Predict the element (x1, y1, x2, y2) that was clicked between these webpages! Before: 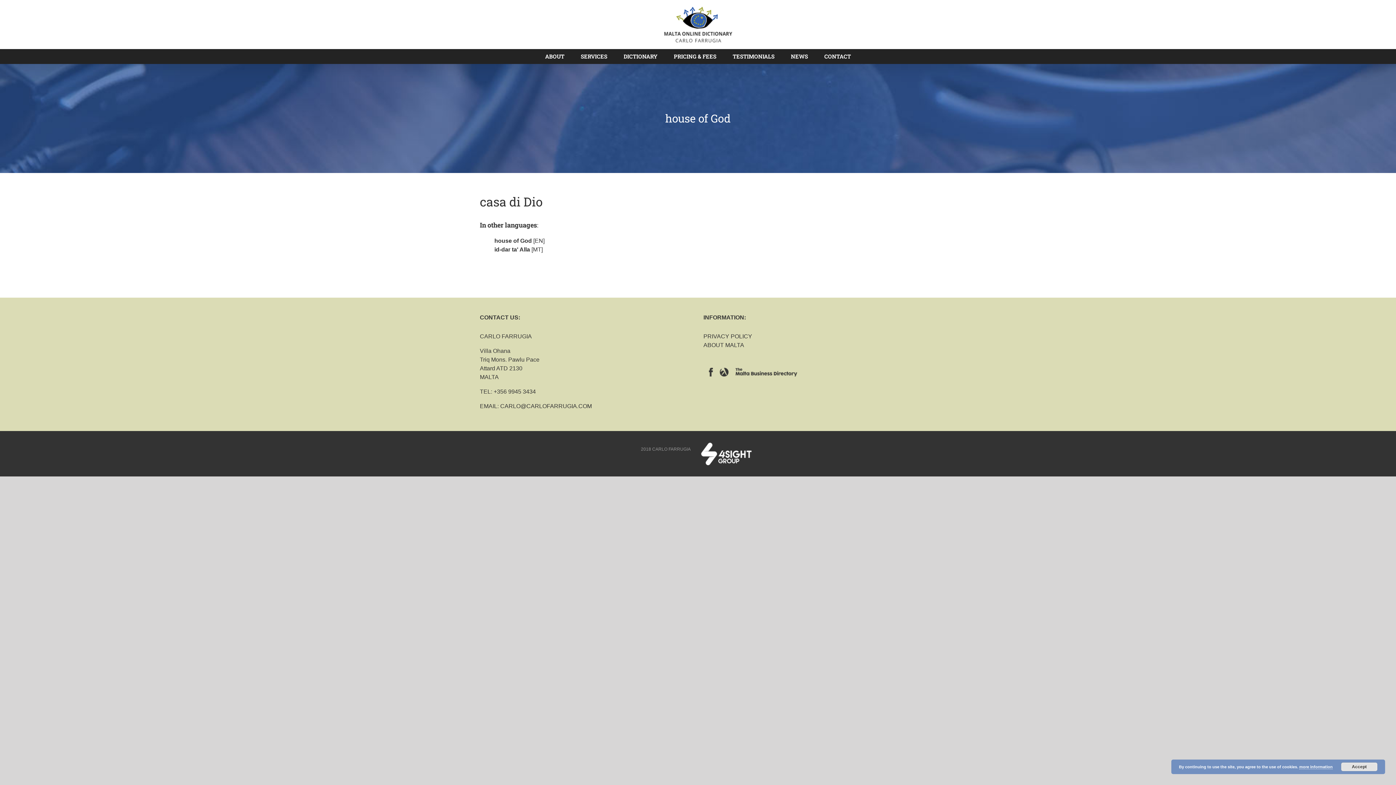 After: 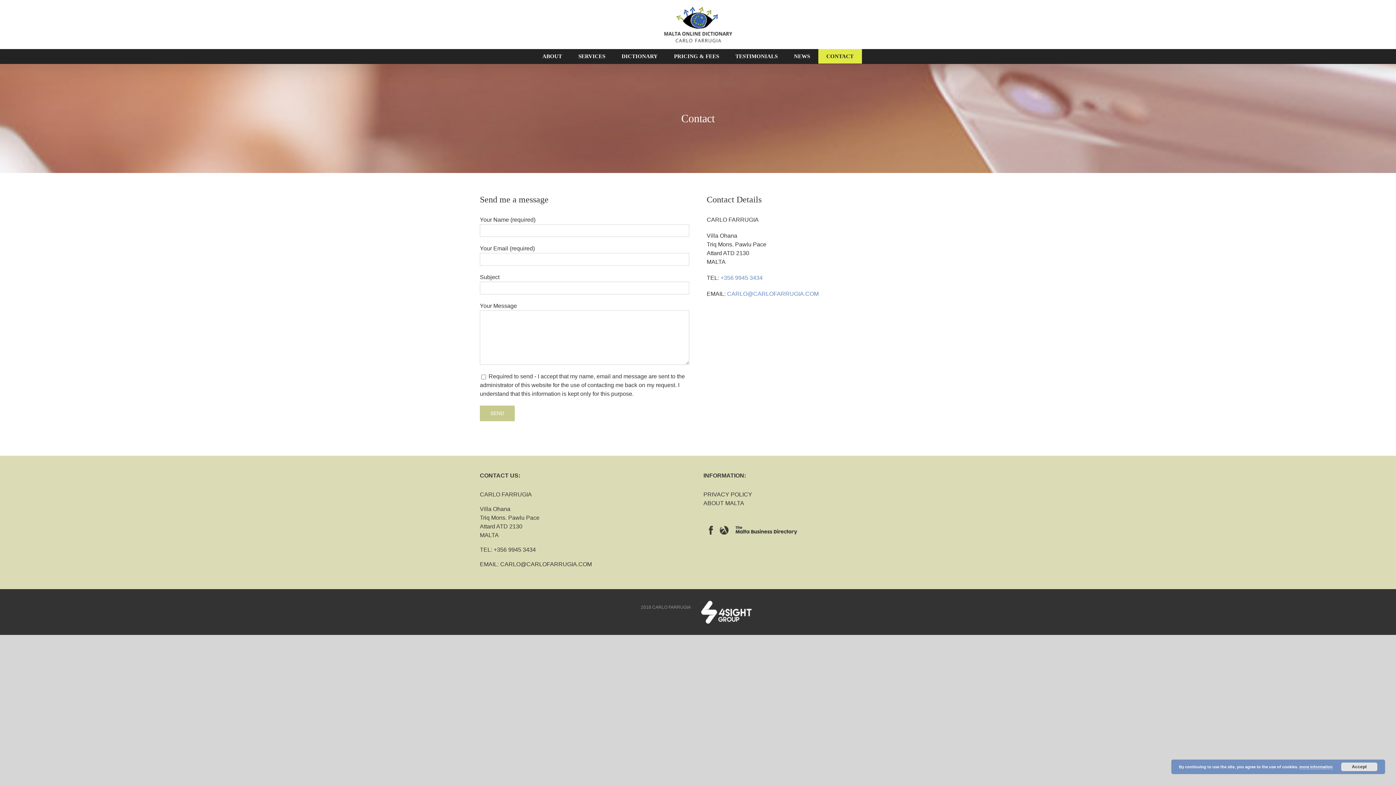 Action: bbox: (816, 49, 859, 63) label: CONTACT